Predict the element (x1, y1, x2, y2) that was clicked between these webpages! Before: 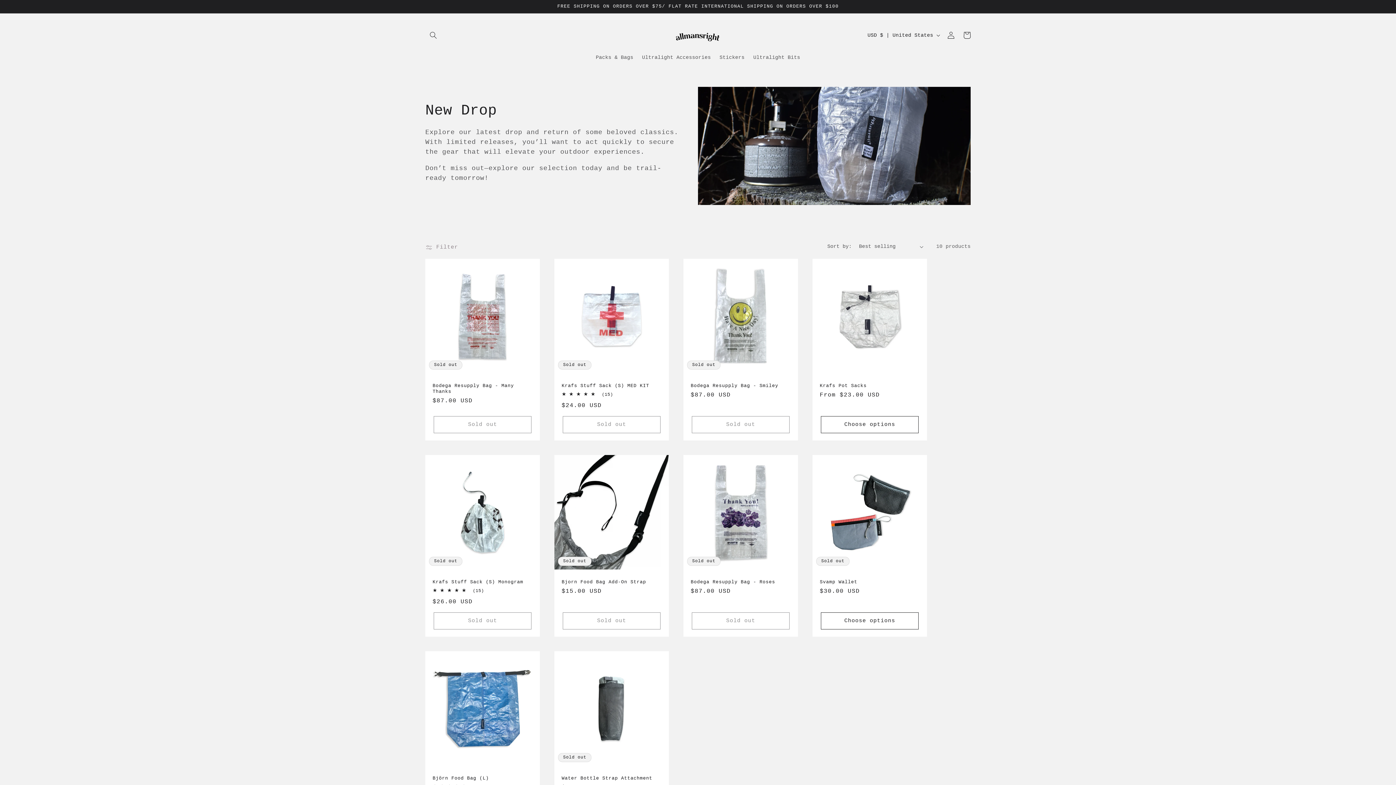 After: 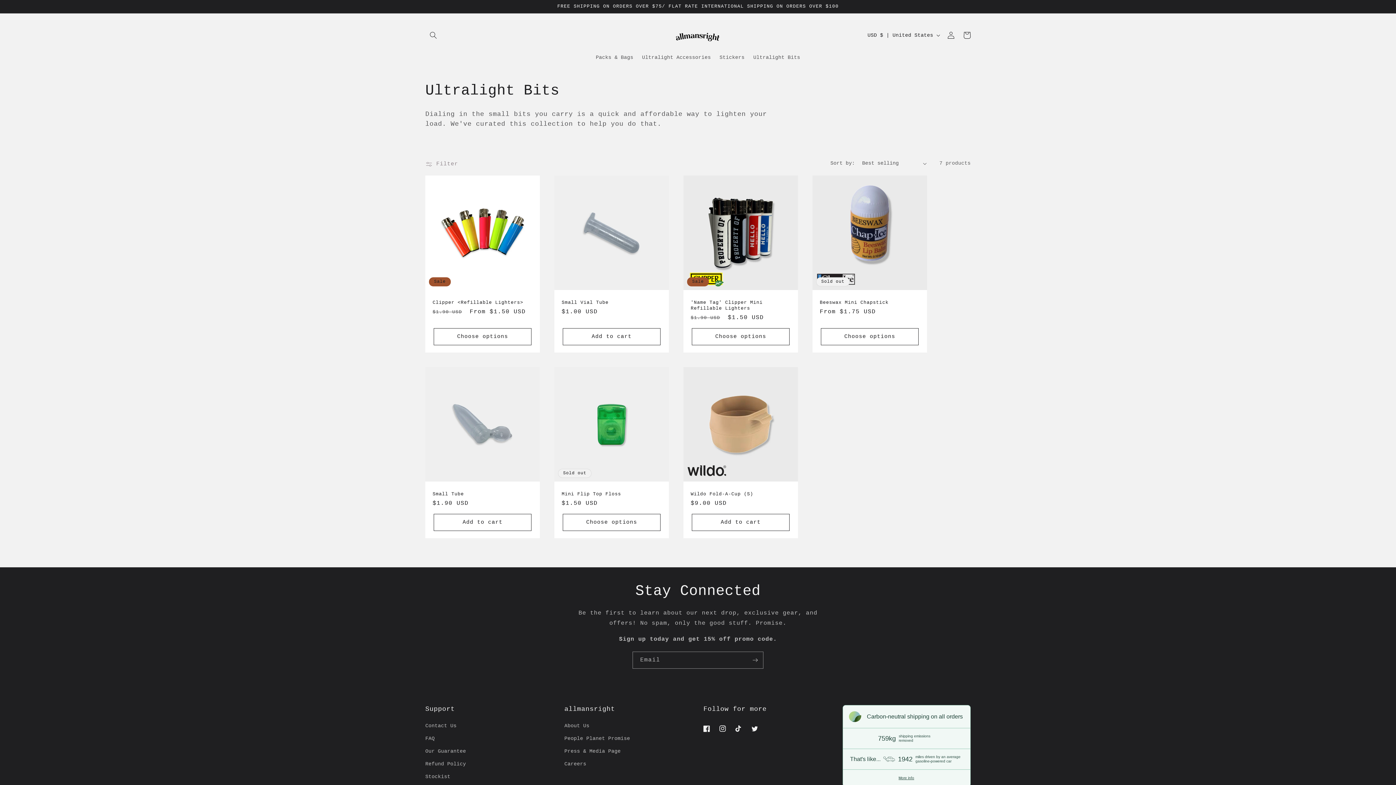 Action: bbox: (749, 49, 804, 65) label: Ultralight Bits